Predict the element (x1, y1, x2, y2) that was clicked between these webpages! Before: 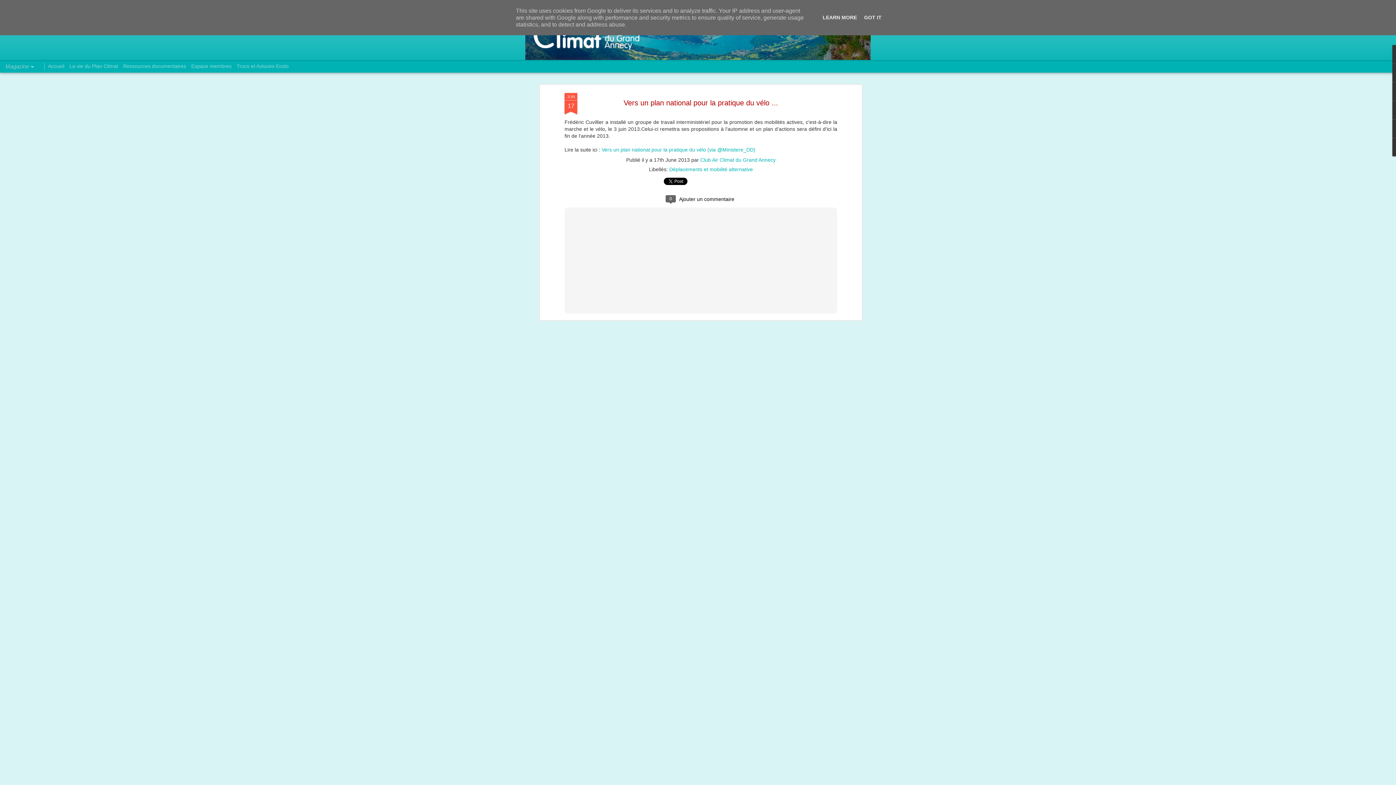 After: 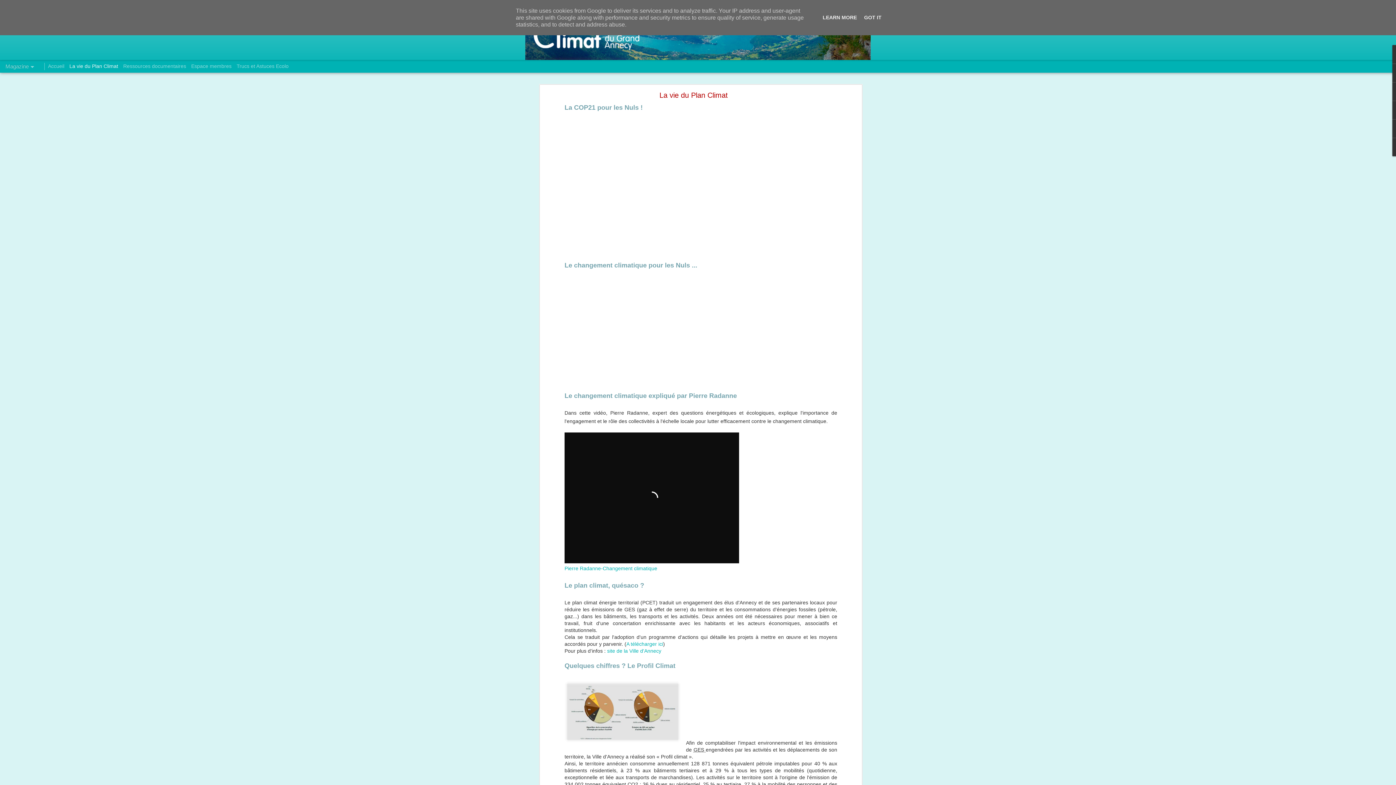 Action: bbox: (69, 63, 118, 69) label: La vie du Plan Climat